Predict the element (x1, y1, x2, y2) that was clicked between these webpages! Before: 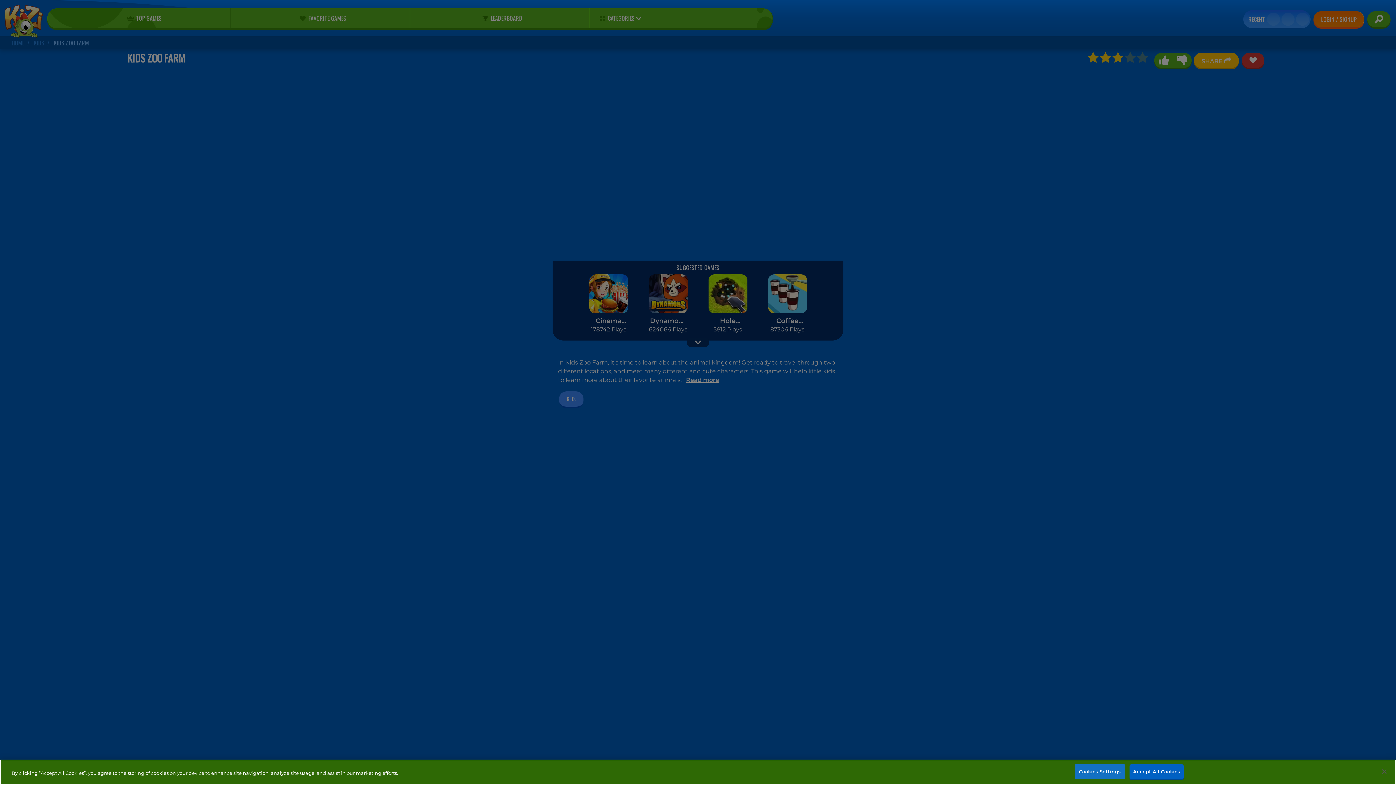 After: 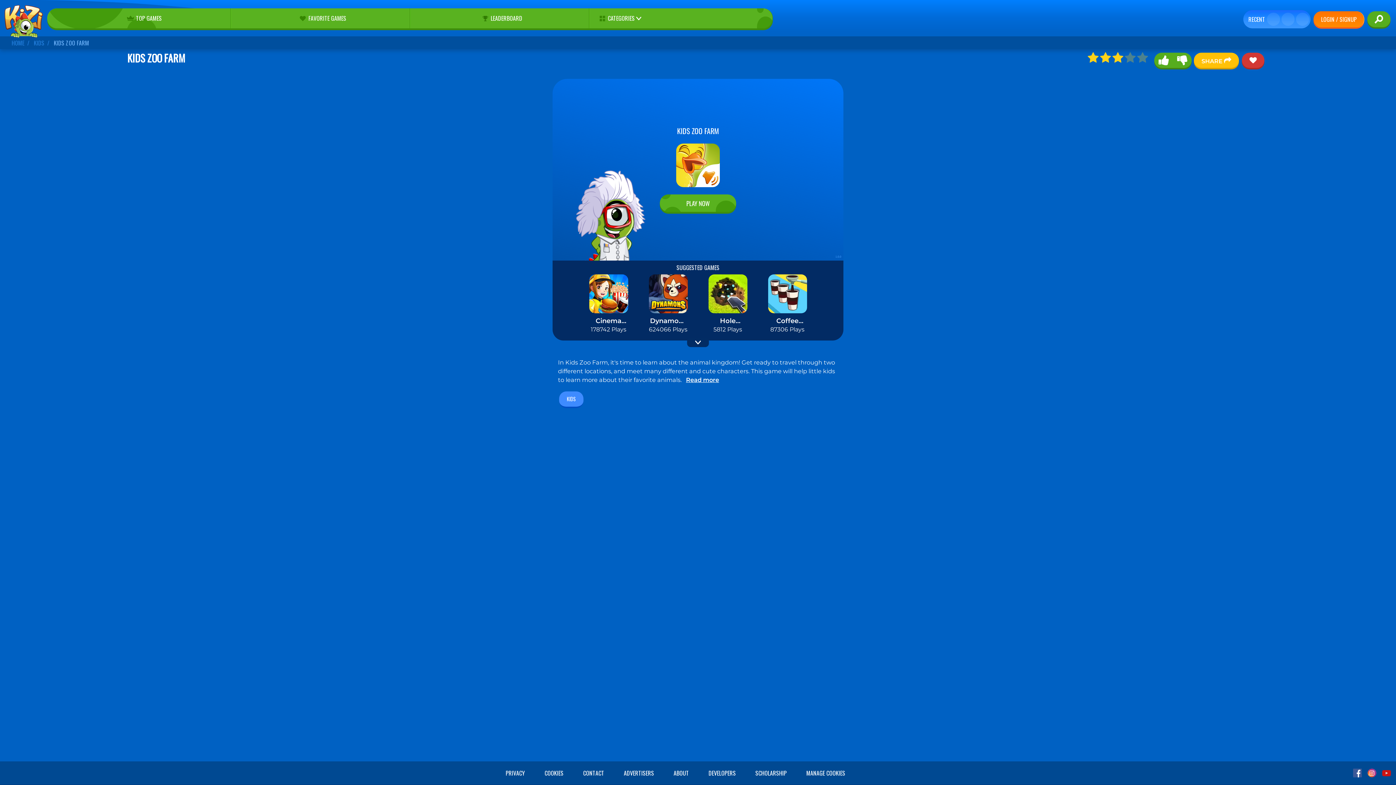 Action: label: Close bbox: (1376, 764, 1392, 780)